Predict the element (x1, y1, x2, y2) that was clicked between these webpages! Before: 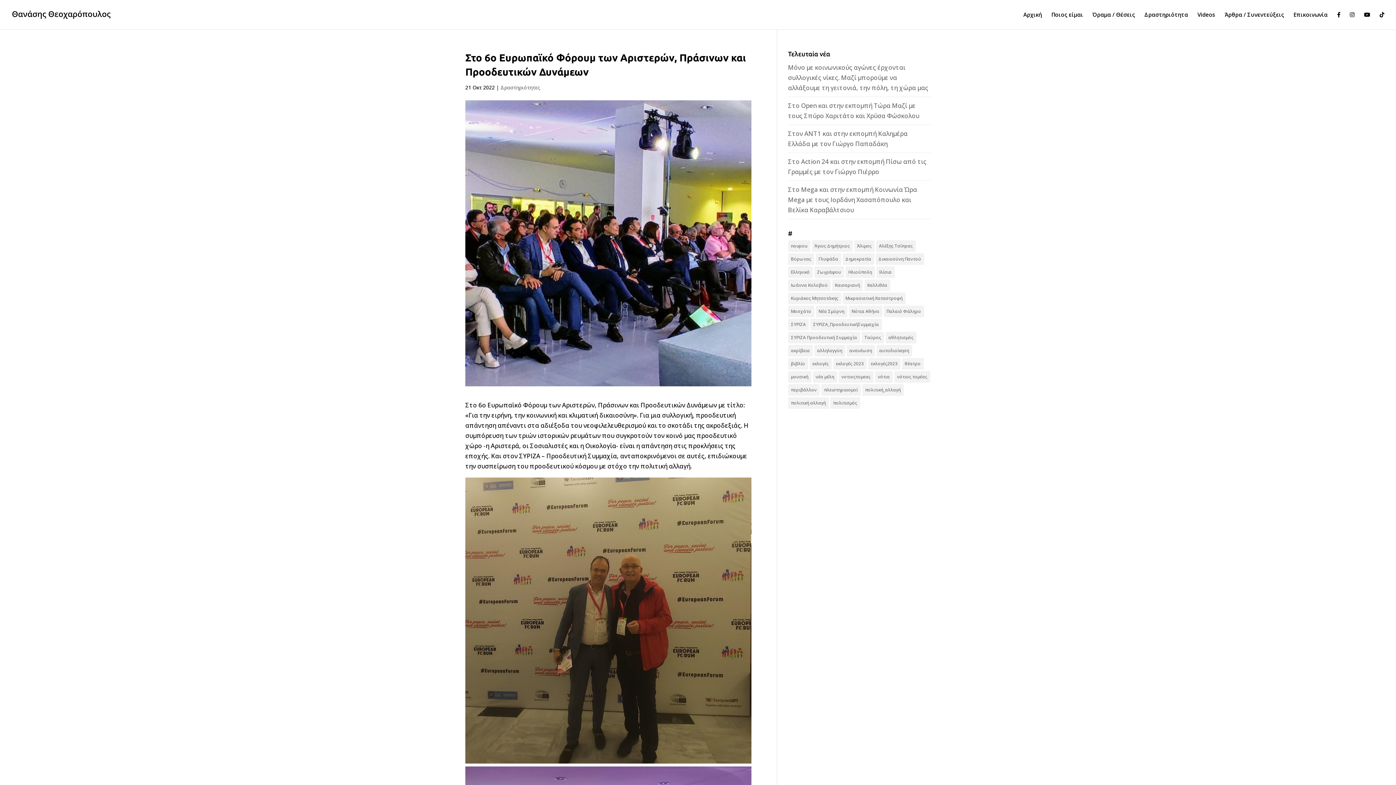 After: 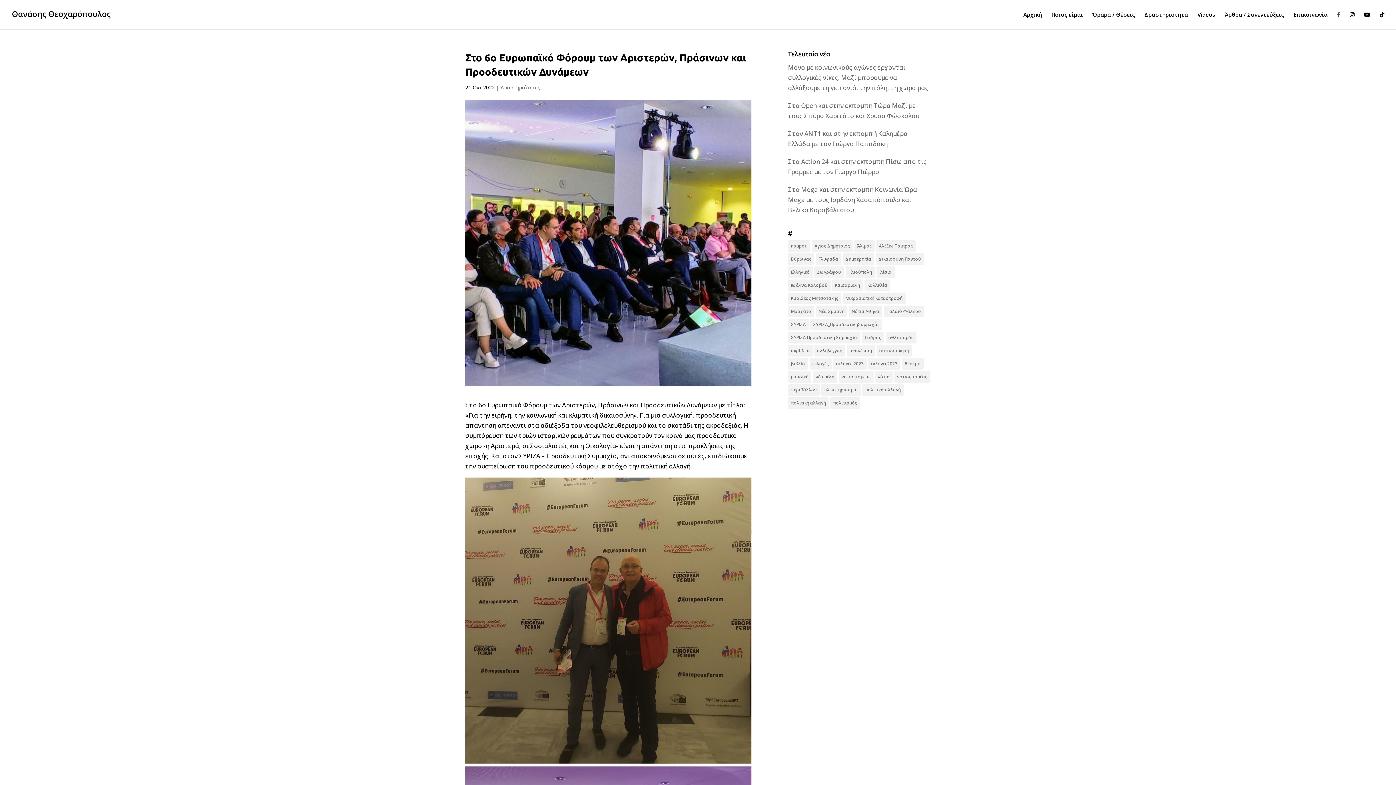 Action: bbox: (1337, 12, 1340, 29)